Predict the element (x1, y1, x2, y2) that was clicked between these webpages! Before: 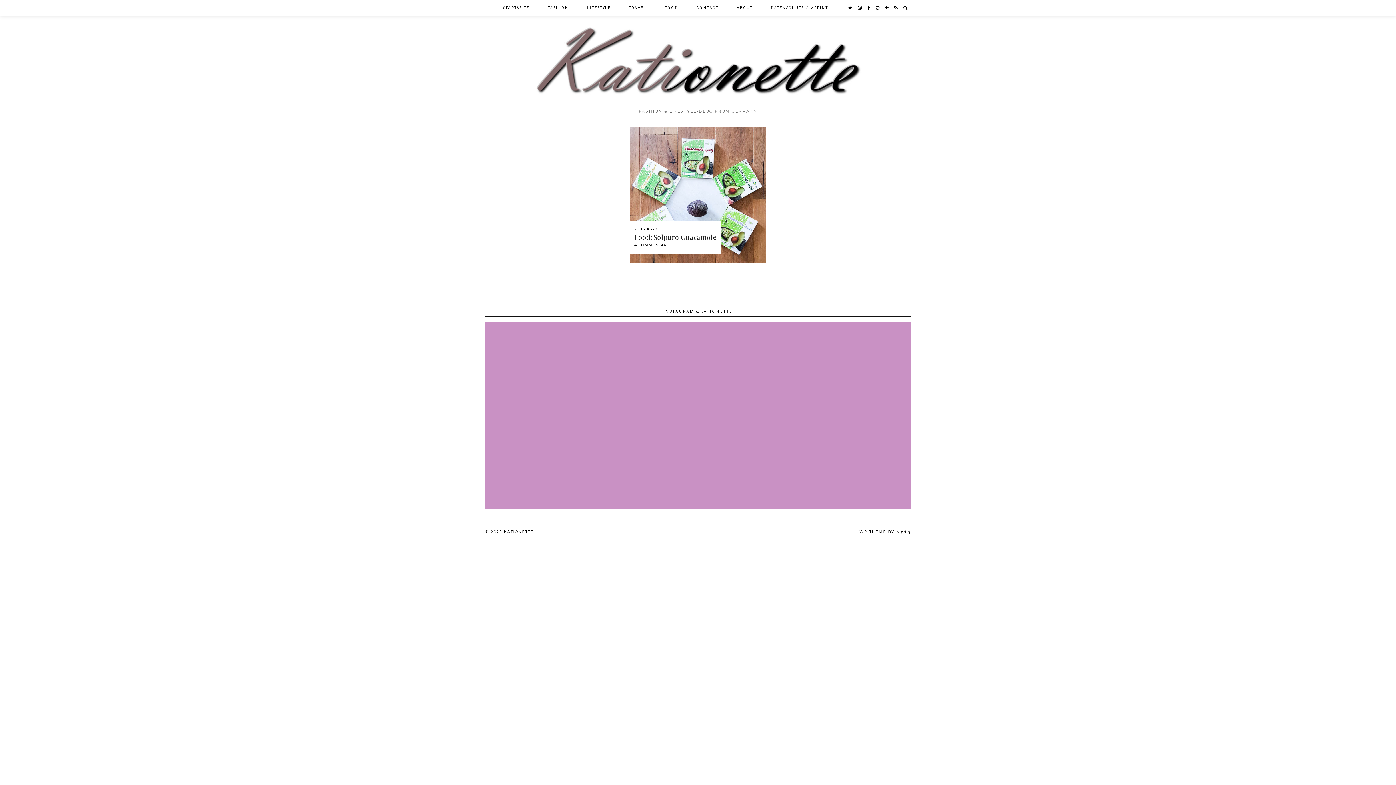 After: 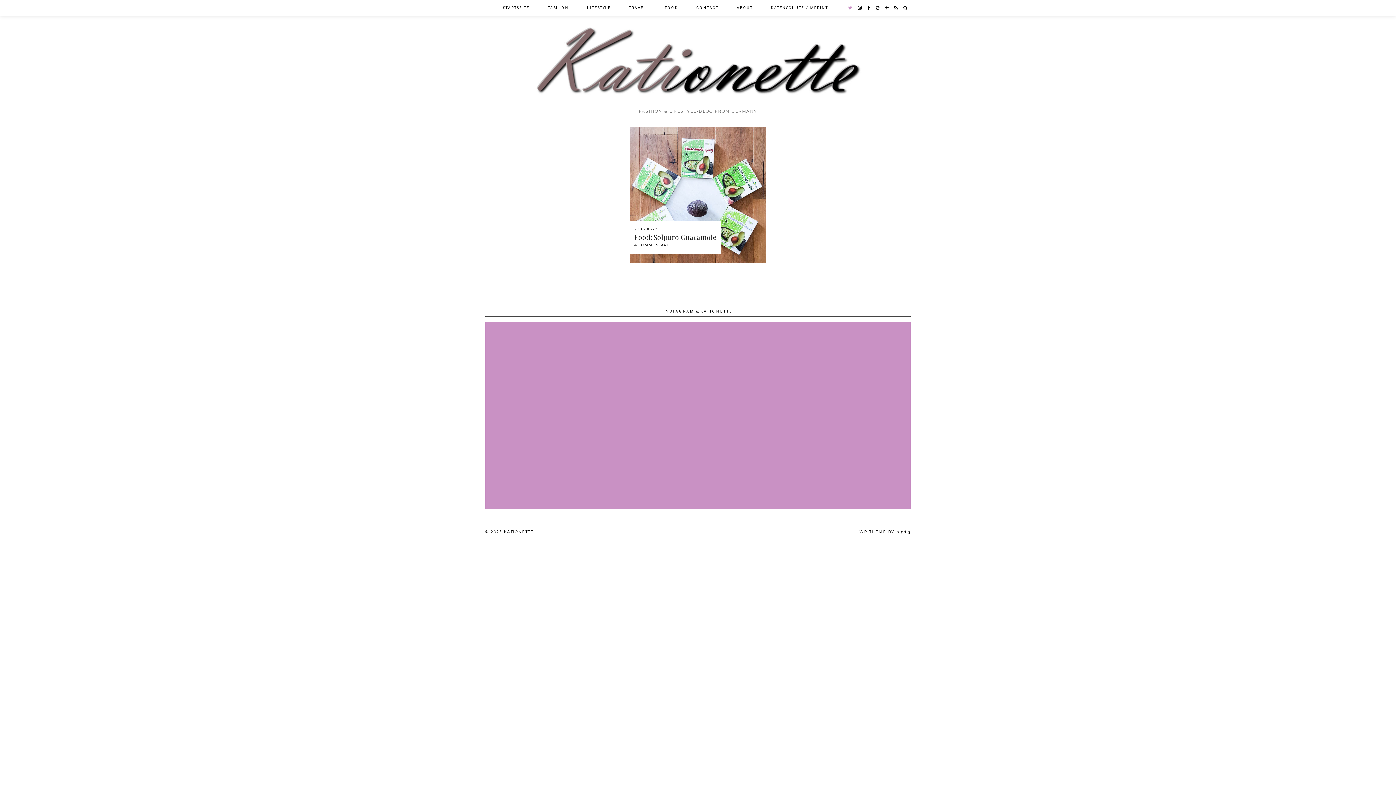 Action: label: twitter bbox: (848, 0, 853, 16)